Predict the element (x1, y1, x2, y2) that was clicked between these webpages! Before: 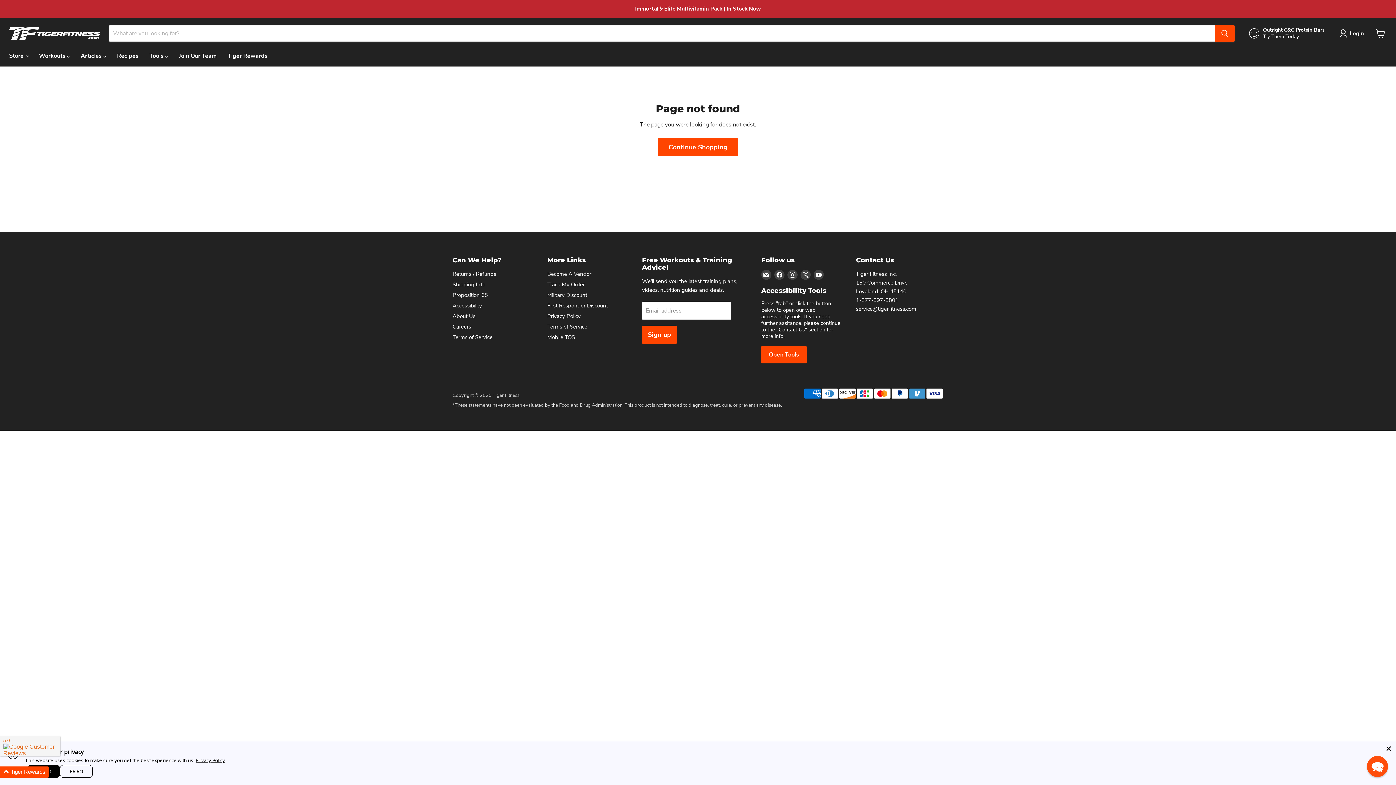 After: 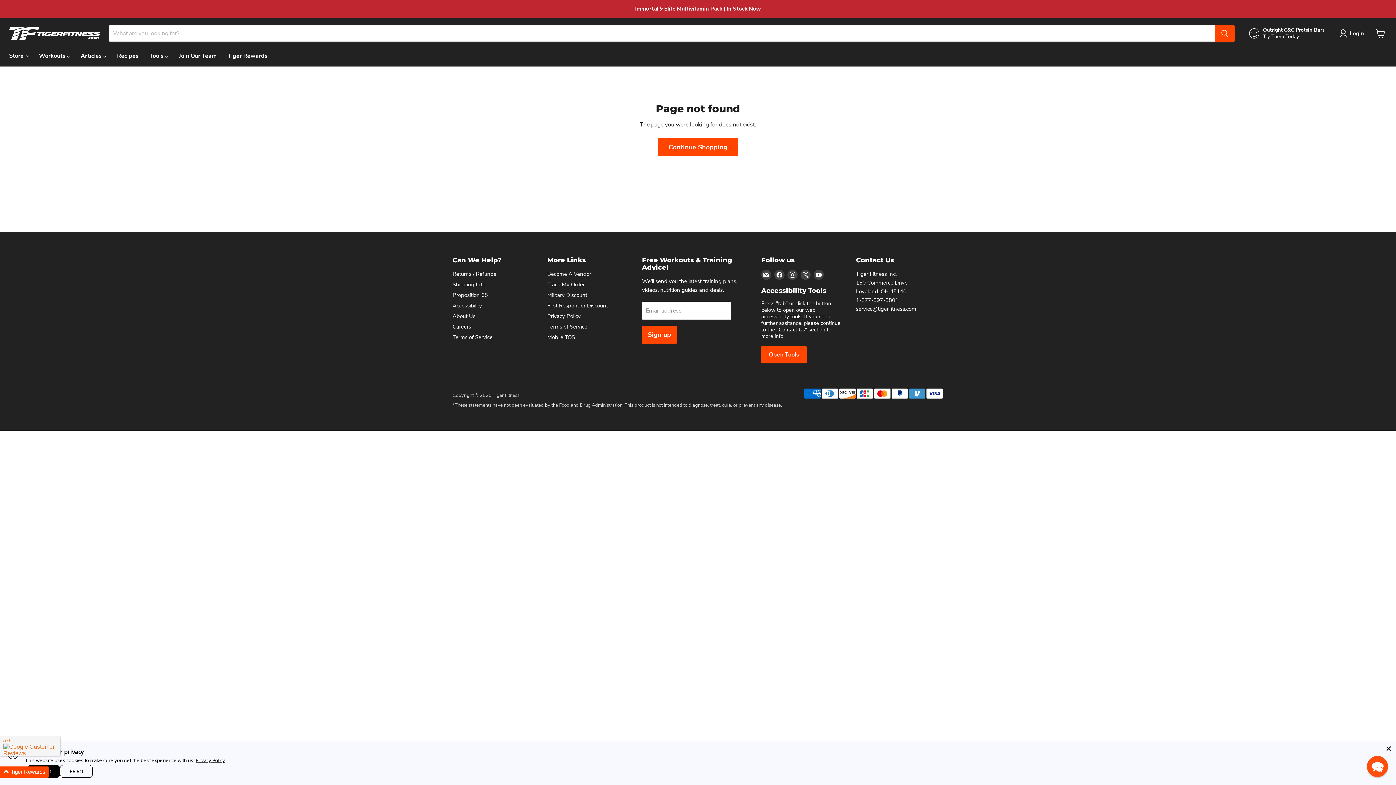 Action: bbox: (195, 757, 225, 764) label: Privacy Policy